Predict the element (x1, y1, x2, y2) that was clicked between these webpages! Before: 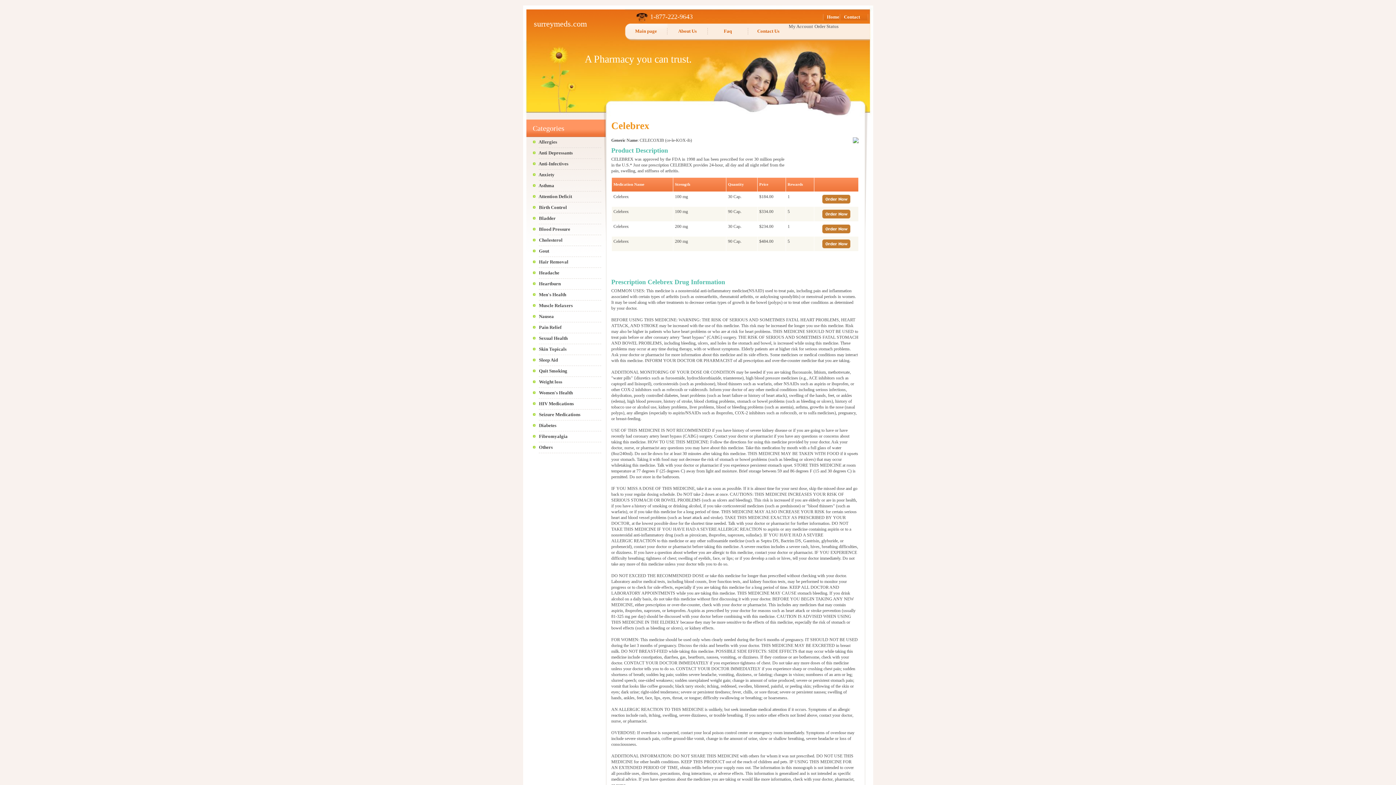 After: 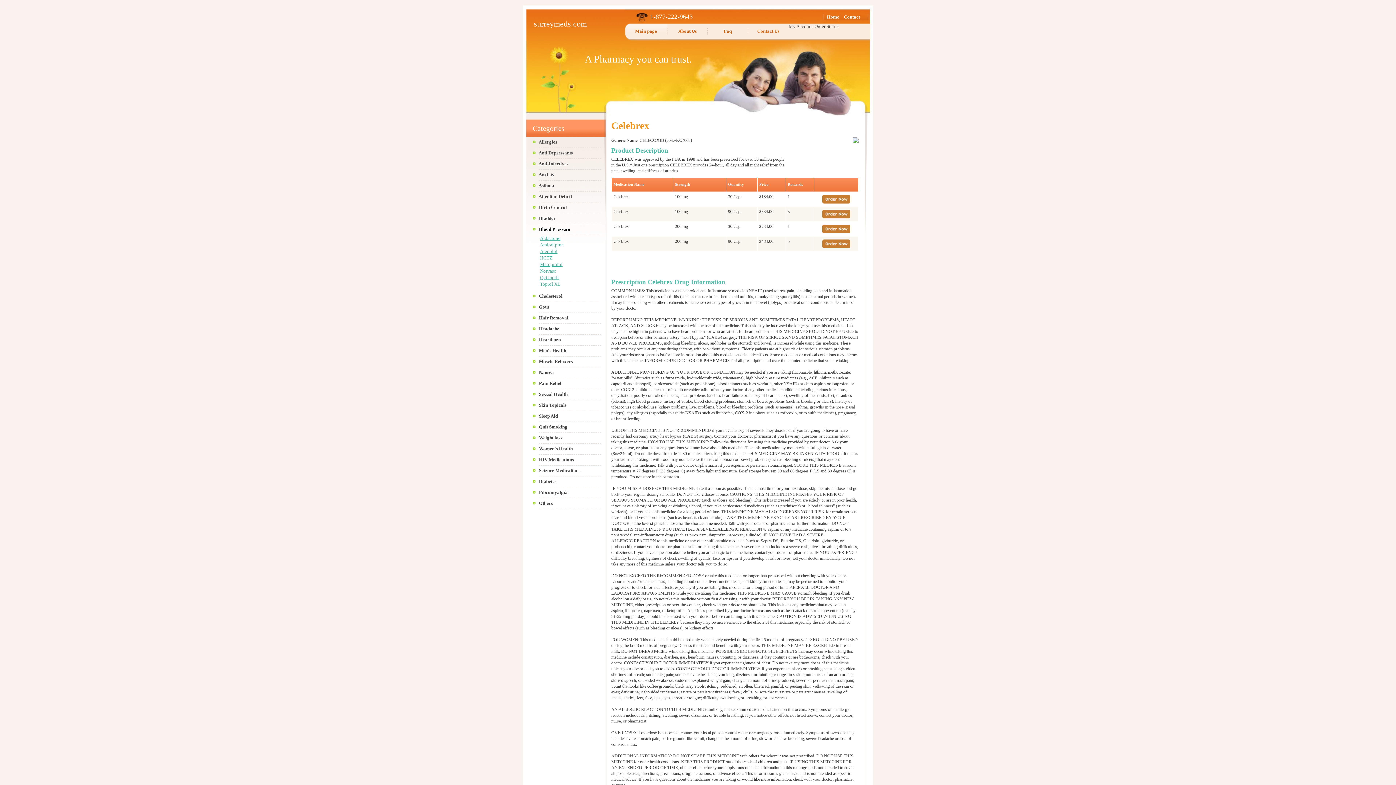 Action: label: Blood Pressure bbox: (539, 226, 570, 232)